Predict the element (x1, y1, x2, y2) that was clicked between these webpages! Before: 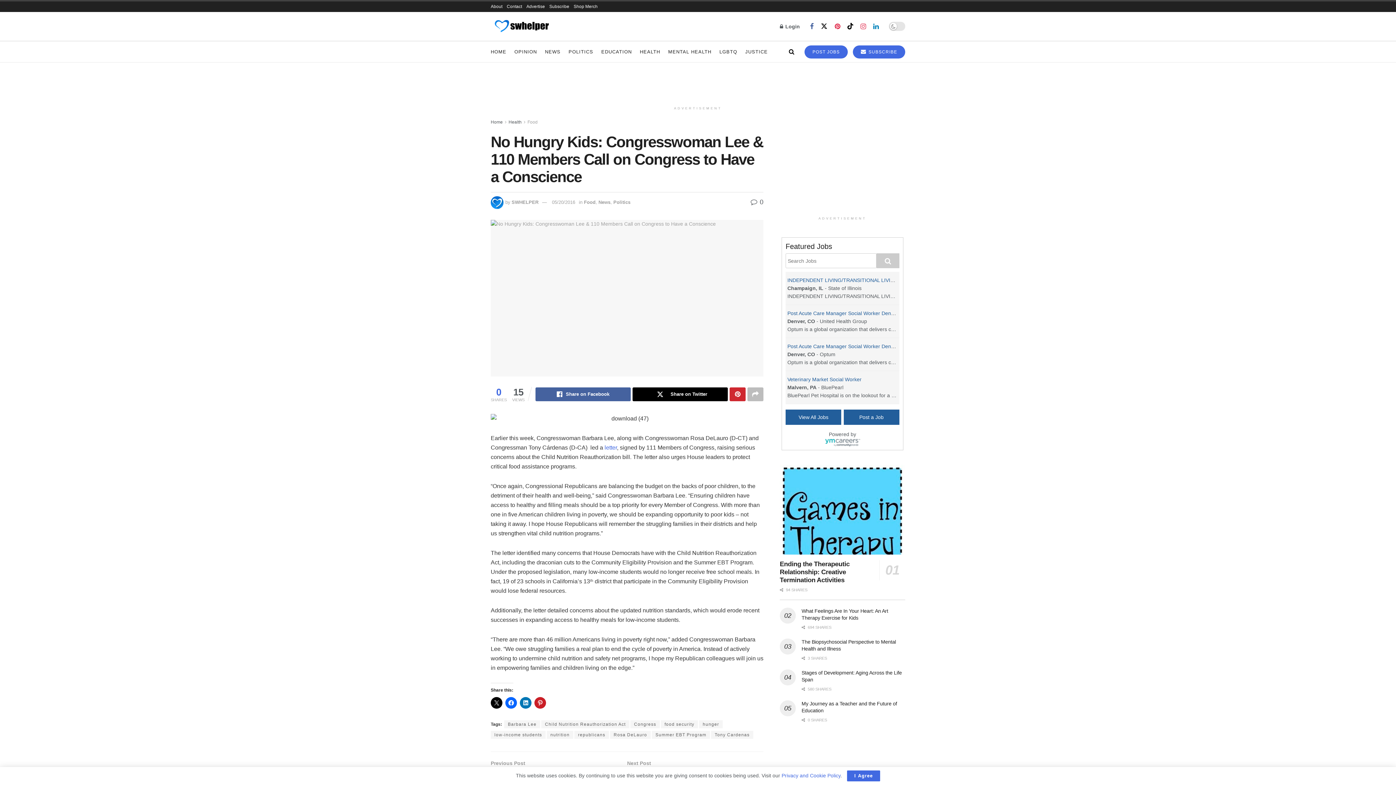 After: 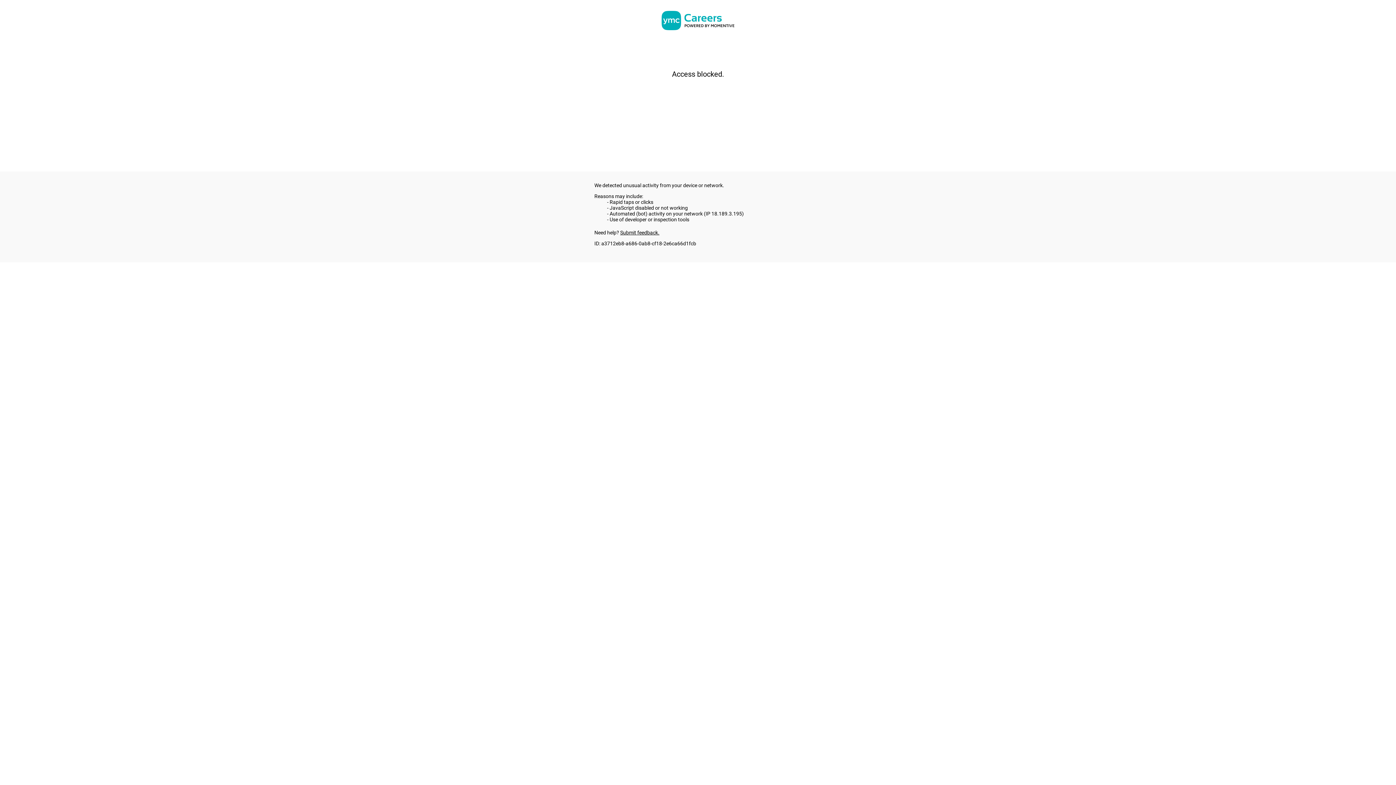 Action: label: Veterinary Market Social Worker bbox: (787, 376, 861, 382)